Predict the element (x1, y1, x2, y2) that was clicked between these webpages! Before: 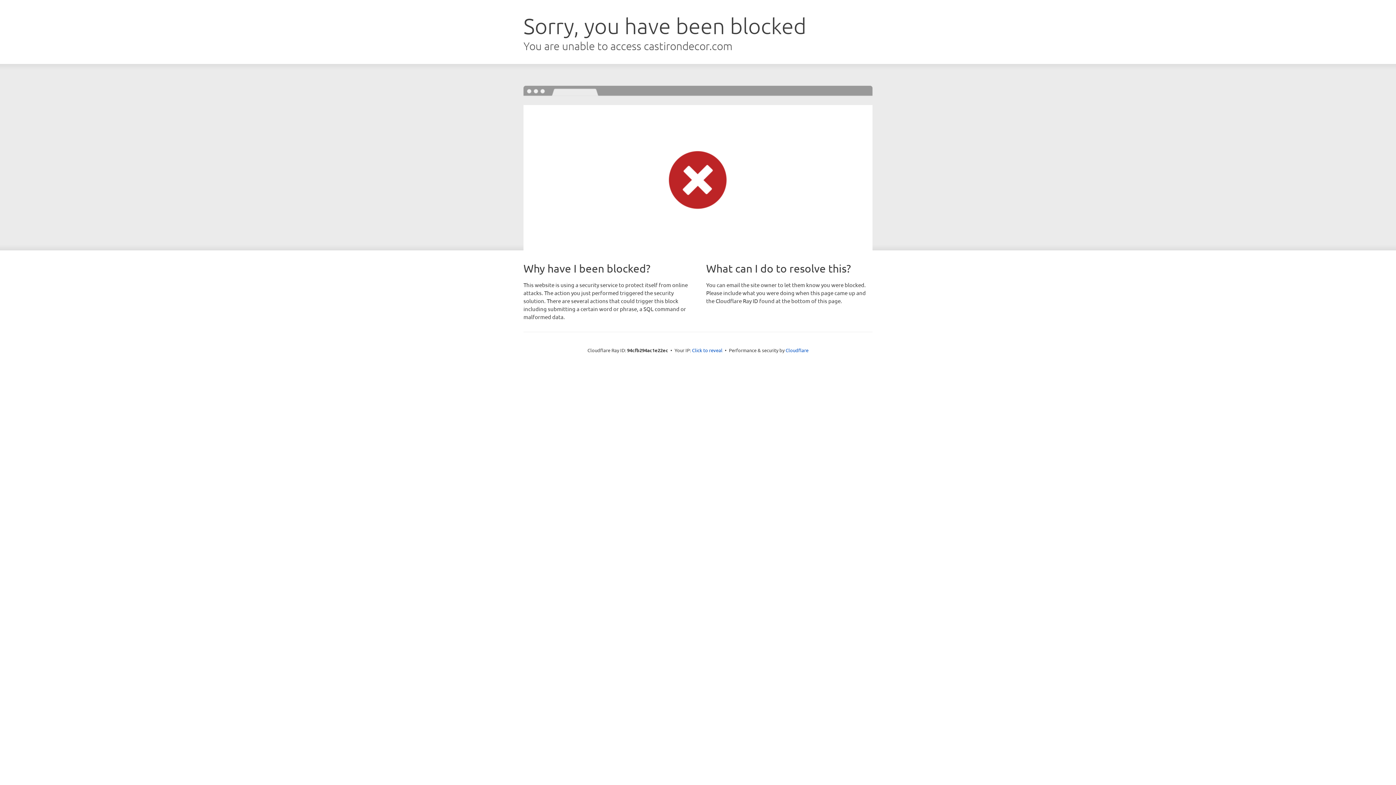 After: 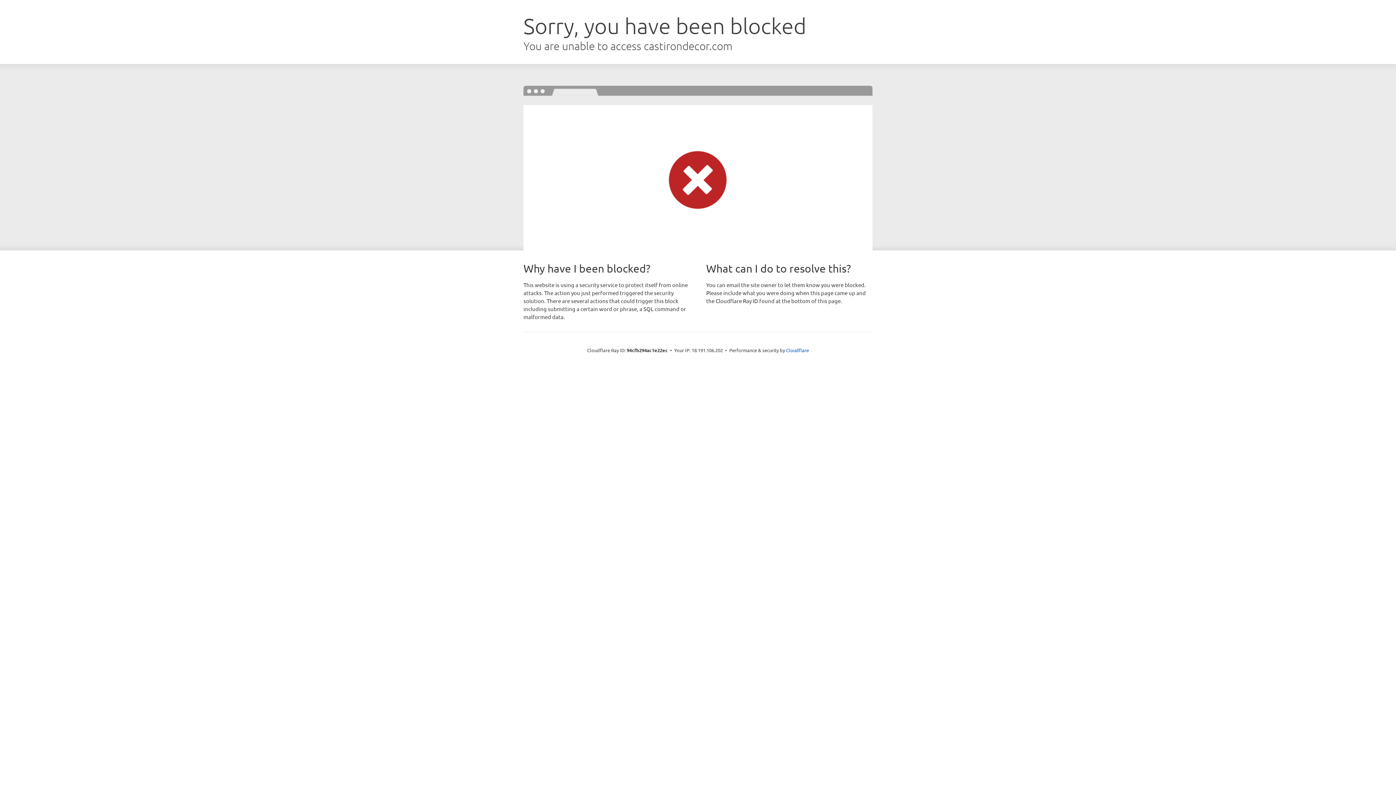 Action: label: Click to reveal bbox: (692, 346, 722, 353)